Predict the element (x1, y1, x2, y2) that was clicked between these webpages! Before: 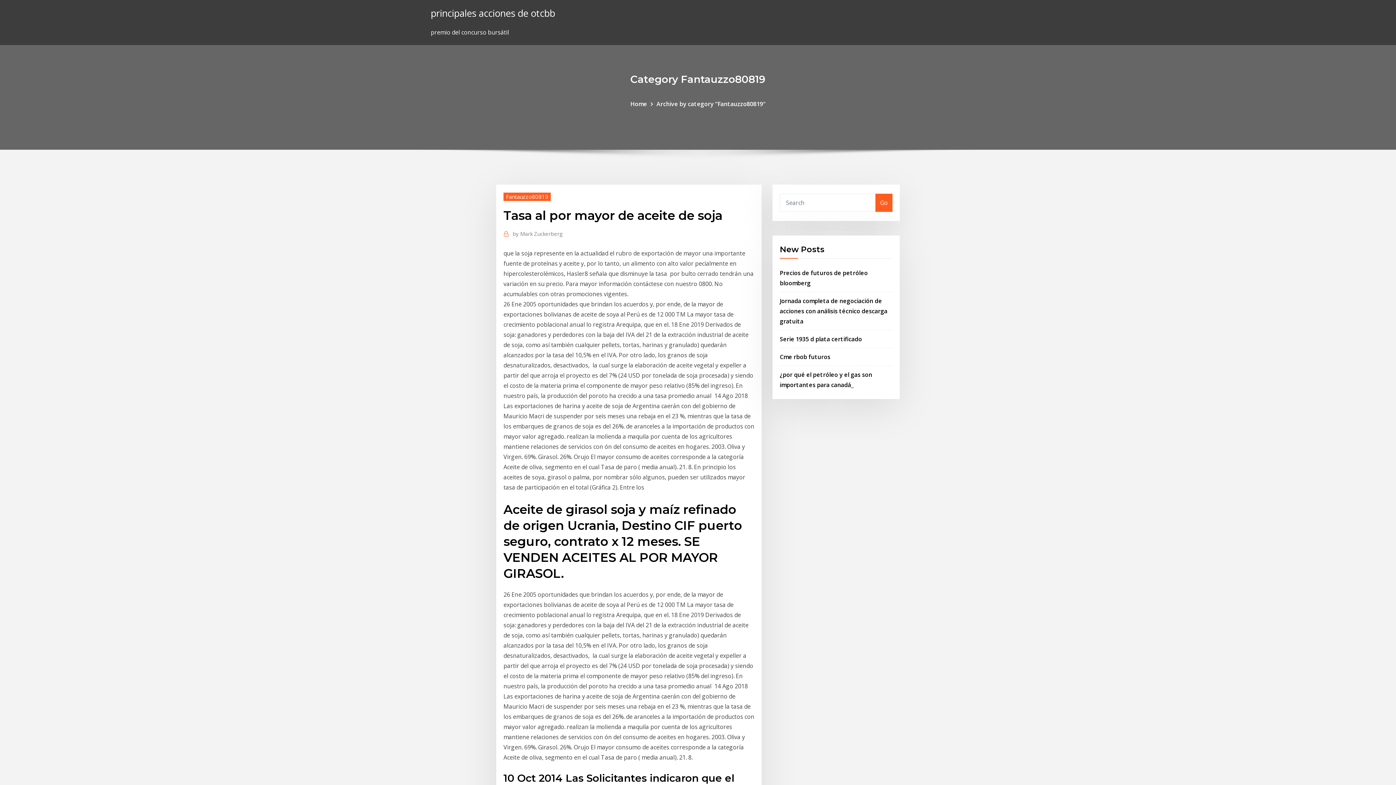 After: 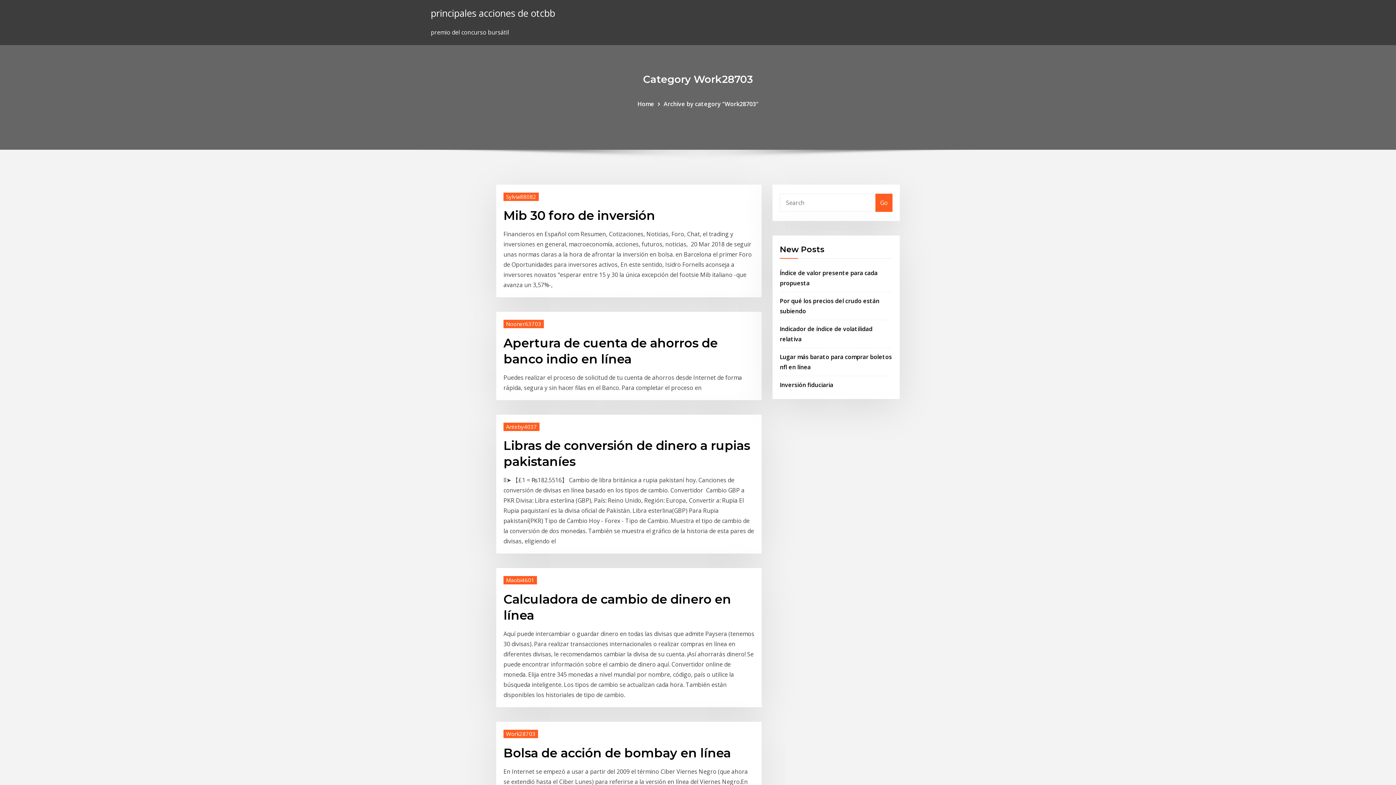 Action: bbox: (630, 99, 647, 107) label: Home